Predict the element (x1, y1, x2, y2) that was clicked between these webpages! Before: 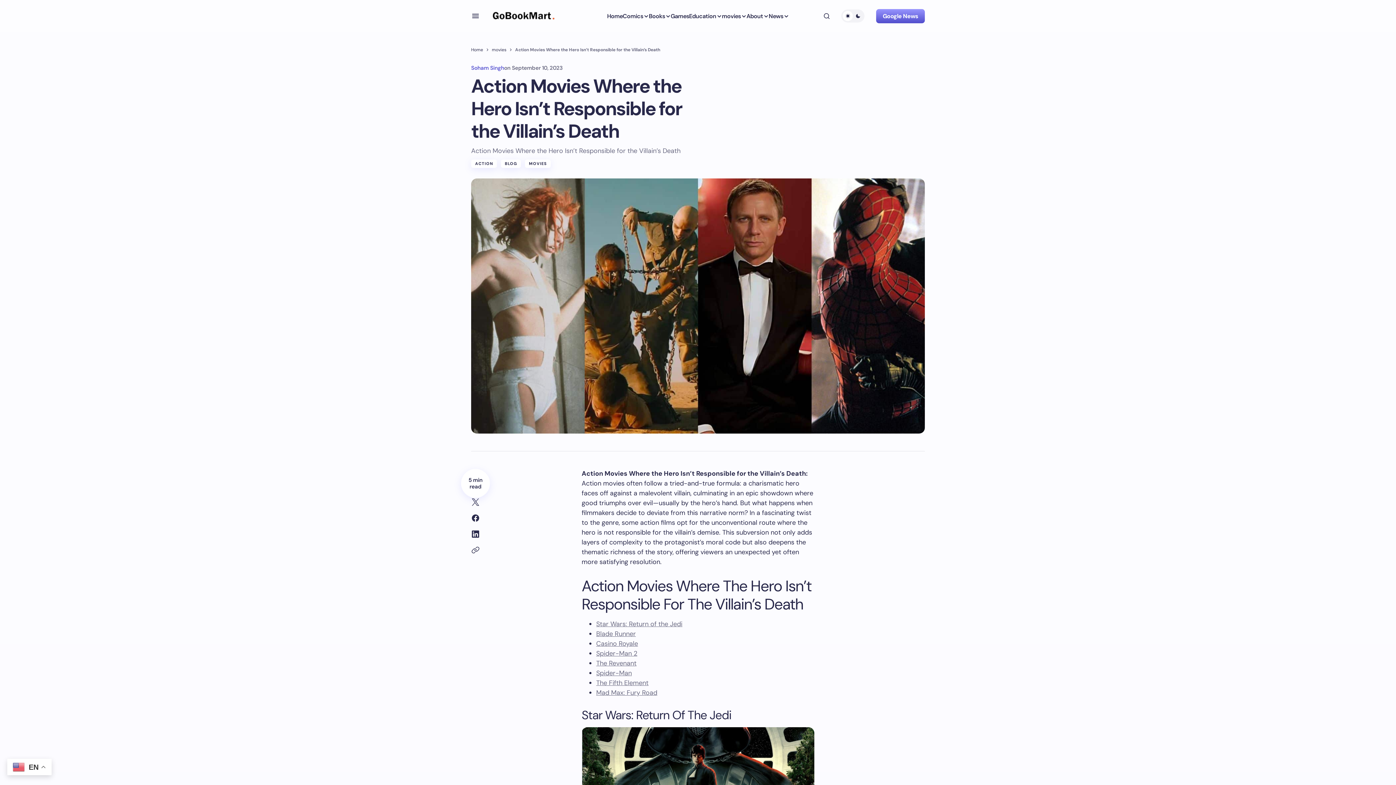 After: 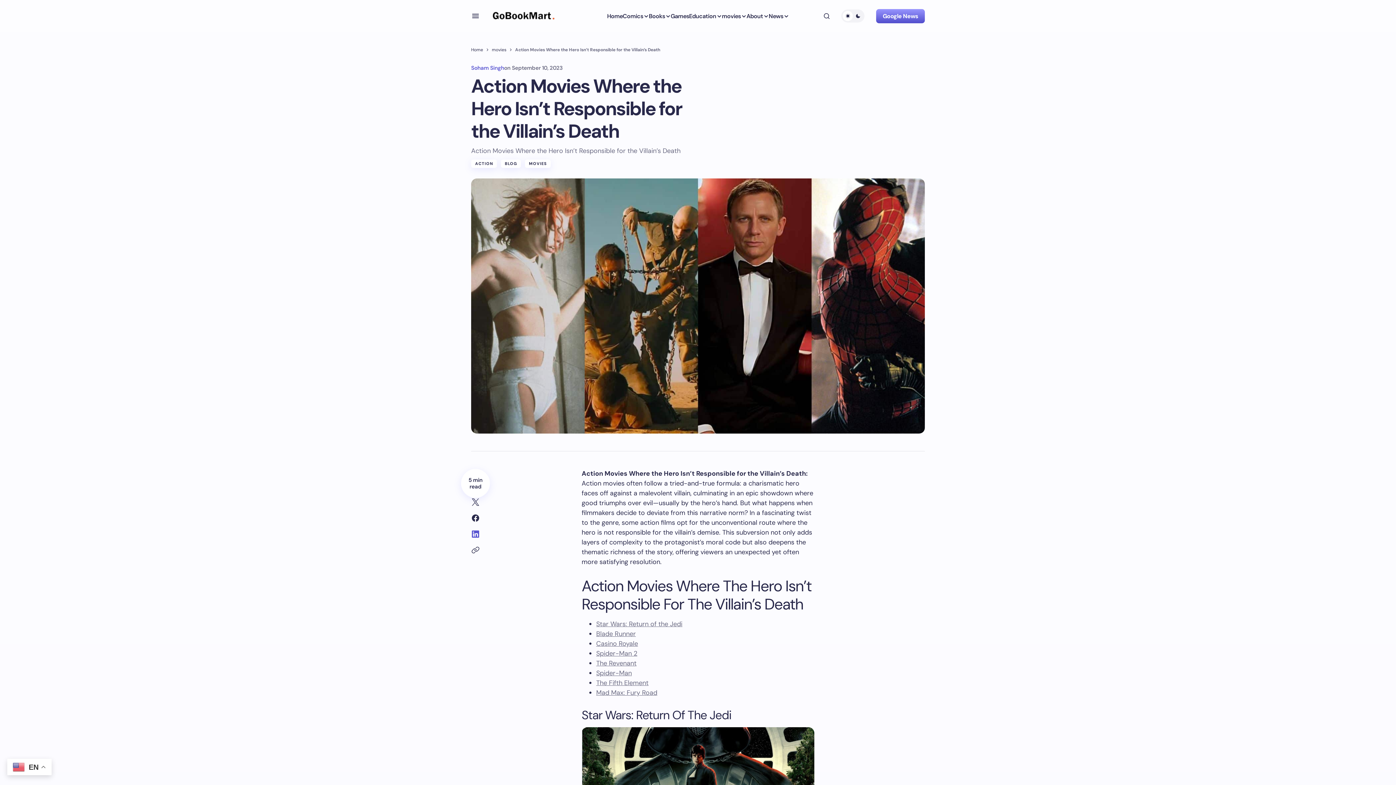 Action: bbox: (467, 526, 483, 542)